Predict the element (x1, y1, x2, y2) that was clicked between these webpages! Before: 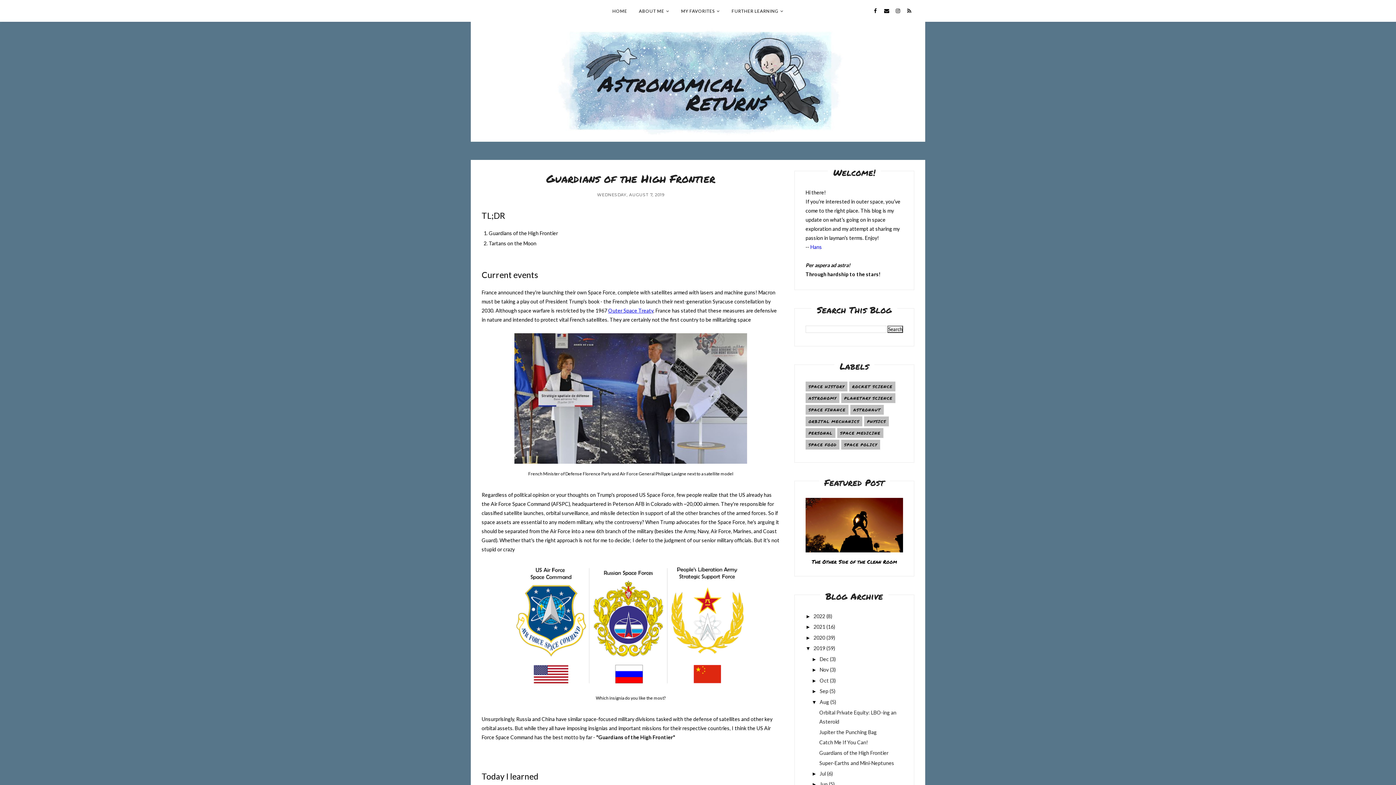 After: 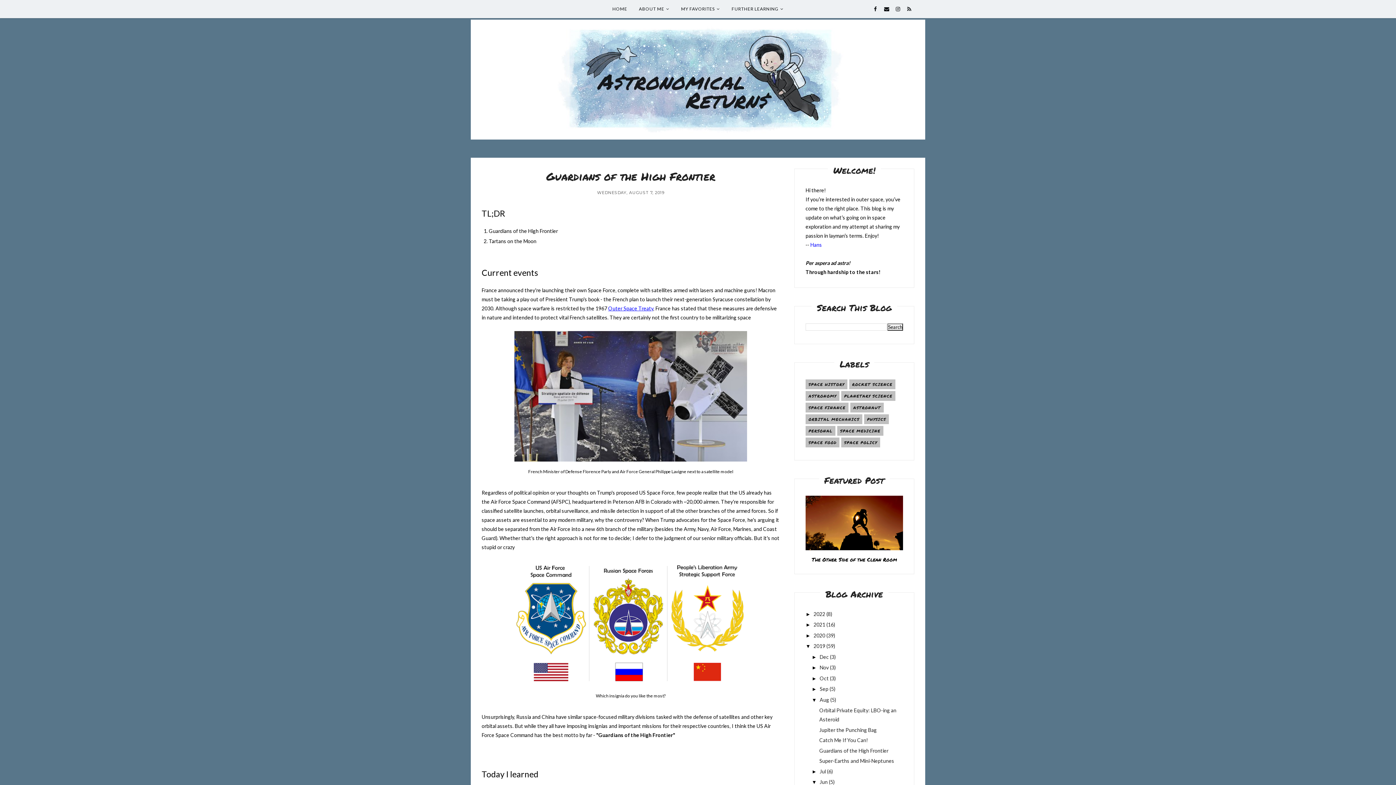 Action: label: ►   bbox: (811, 781, 819, 787)